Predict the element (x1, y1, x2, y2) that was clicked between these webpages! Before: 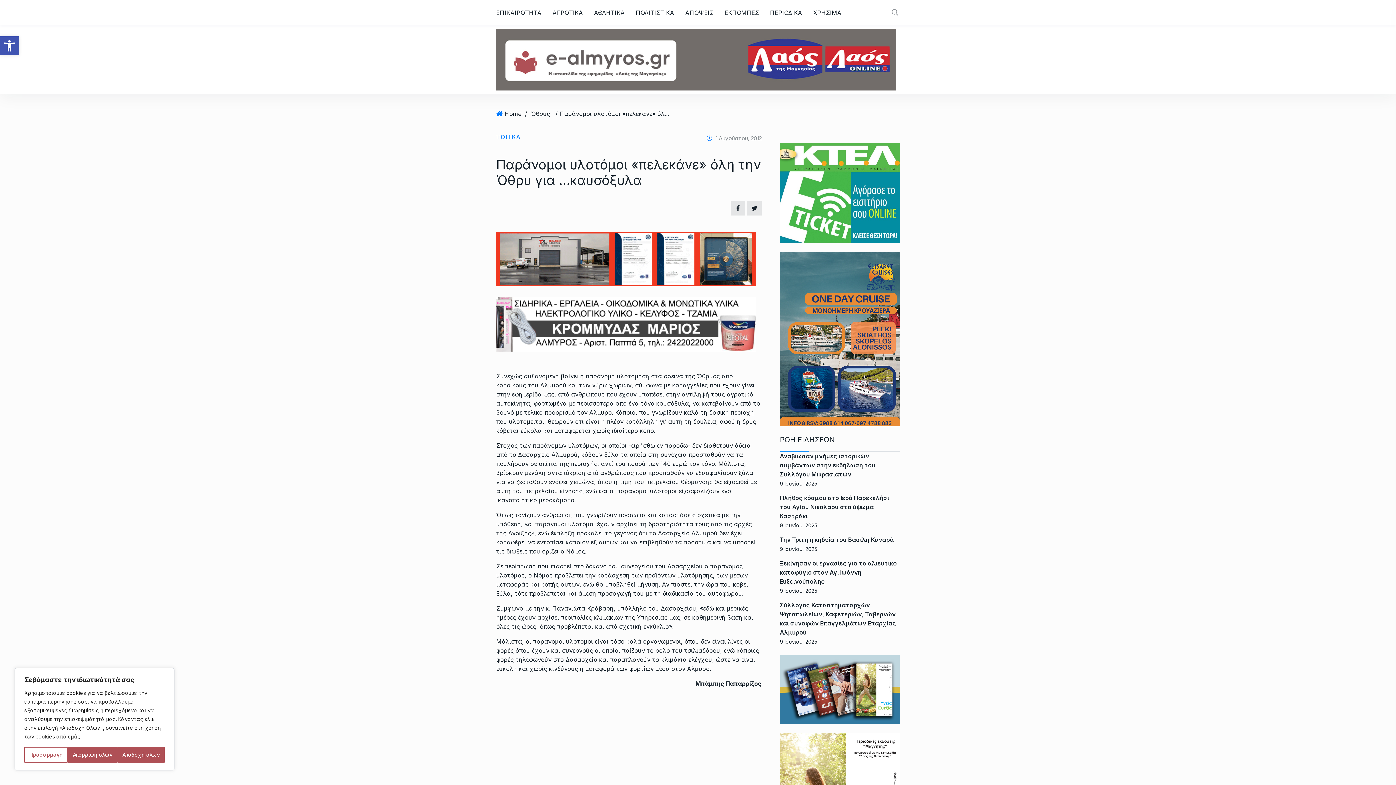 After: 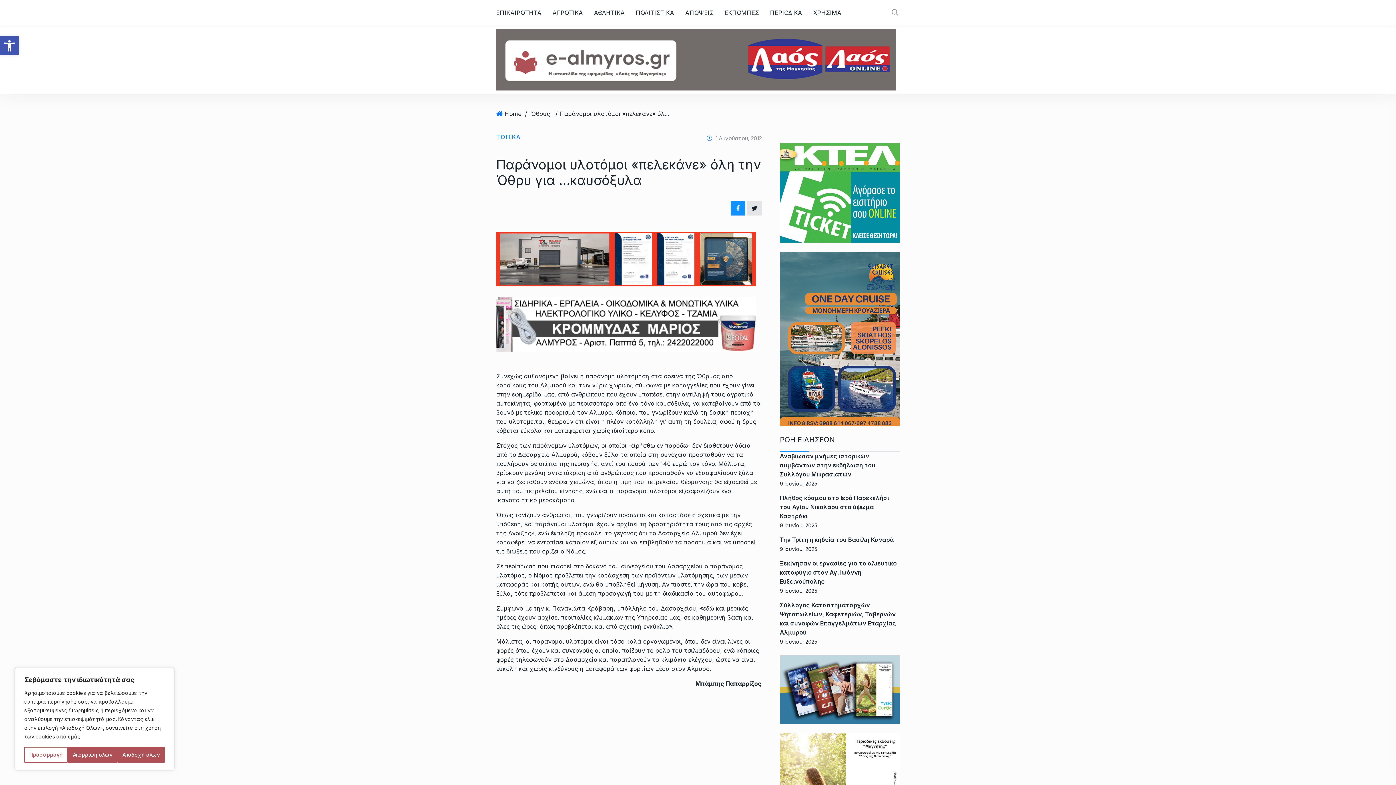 Action: bbox: (730, 201, 745, 215)